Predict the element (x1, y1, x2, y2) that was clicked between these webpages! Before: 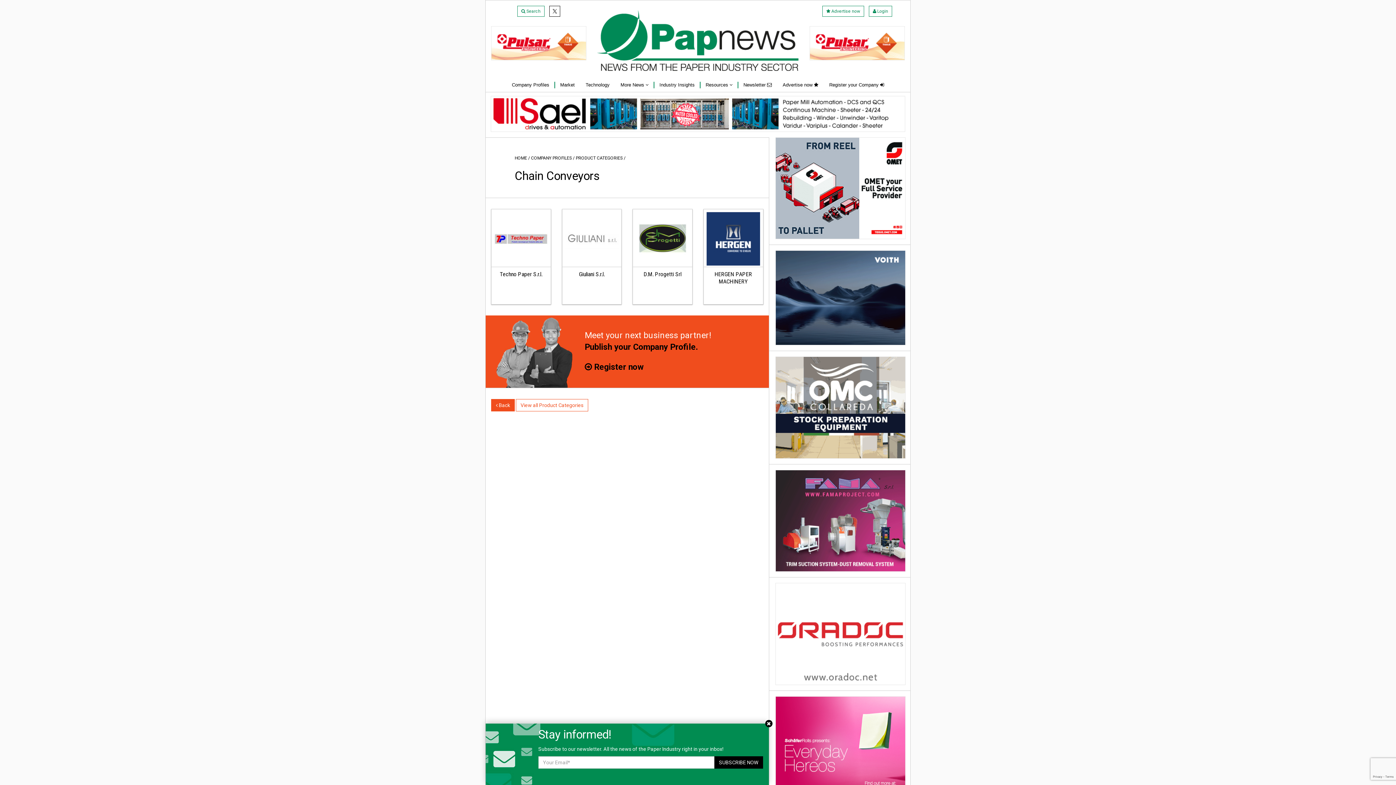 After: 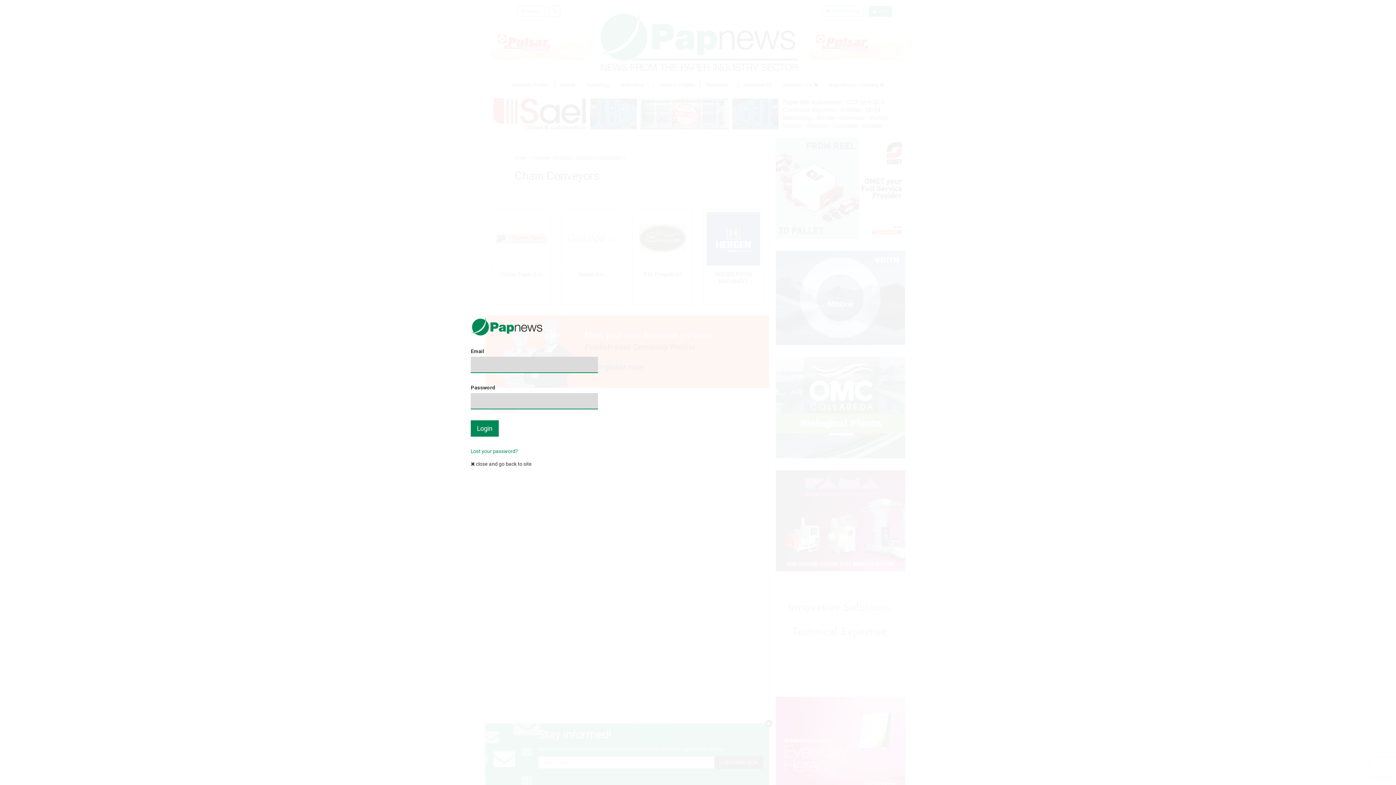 Action: label:  Login bbox: (869, 5, 892, 16)